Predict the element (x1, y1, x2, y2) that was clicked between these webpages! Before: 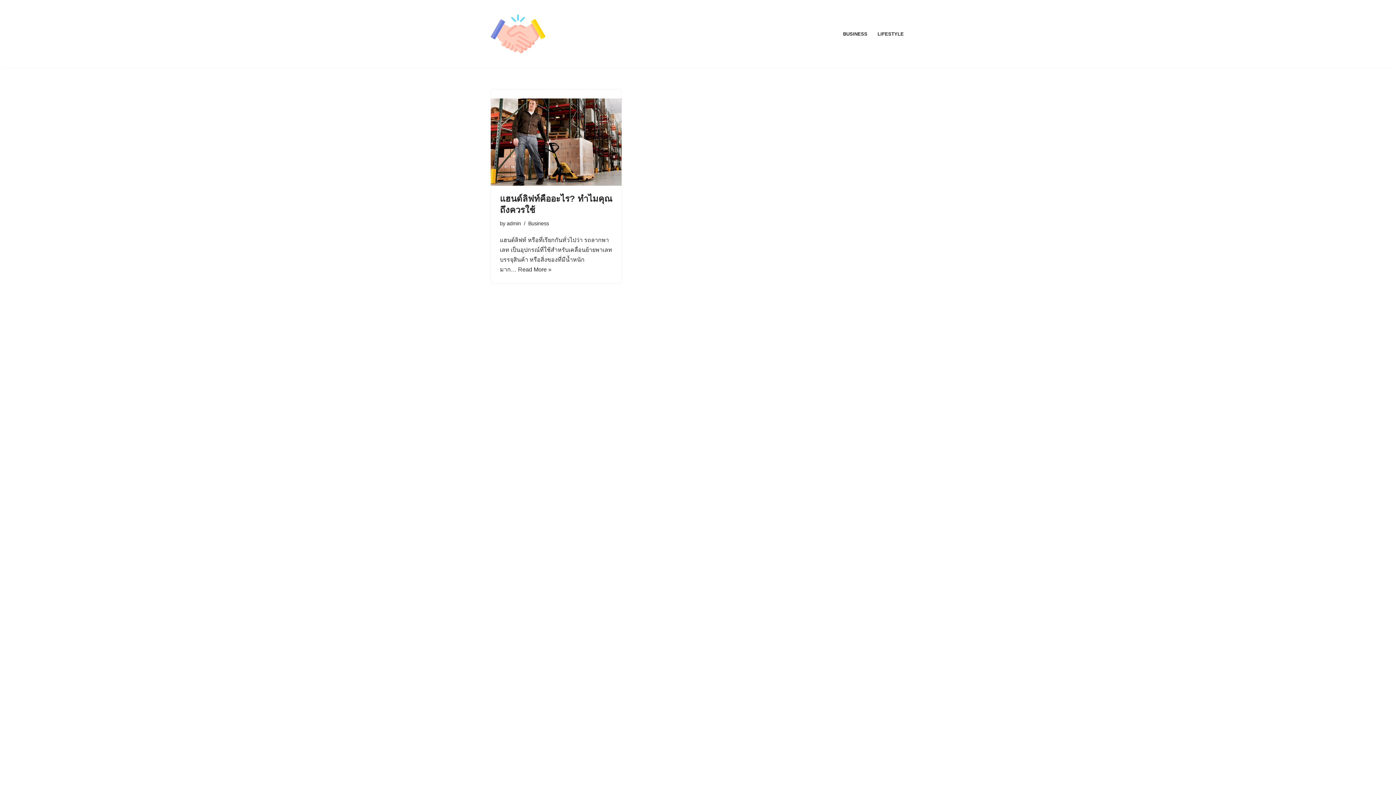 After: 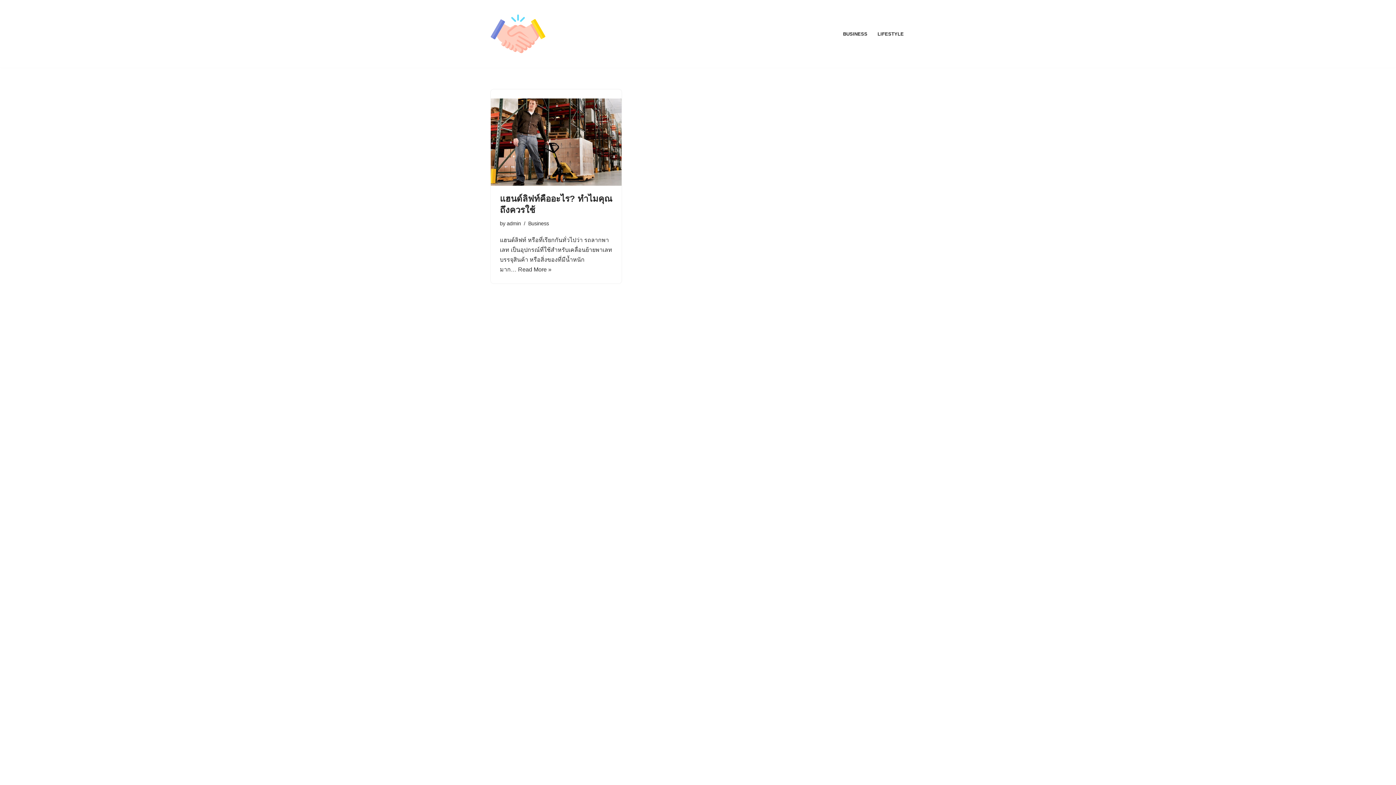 Action: label: admin bbox: (506, 220, 521, 226)